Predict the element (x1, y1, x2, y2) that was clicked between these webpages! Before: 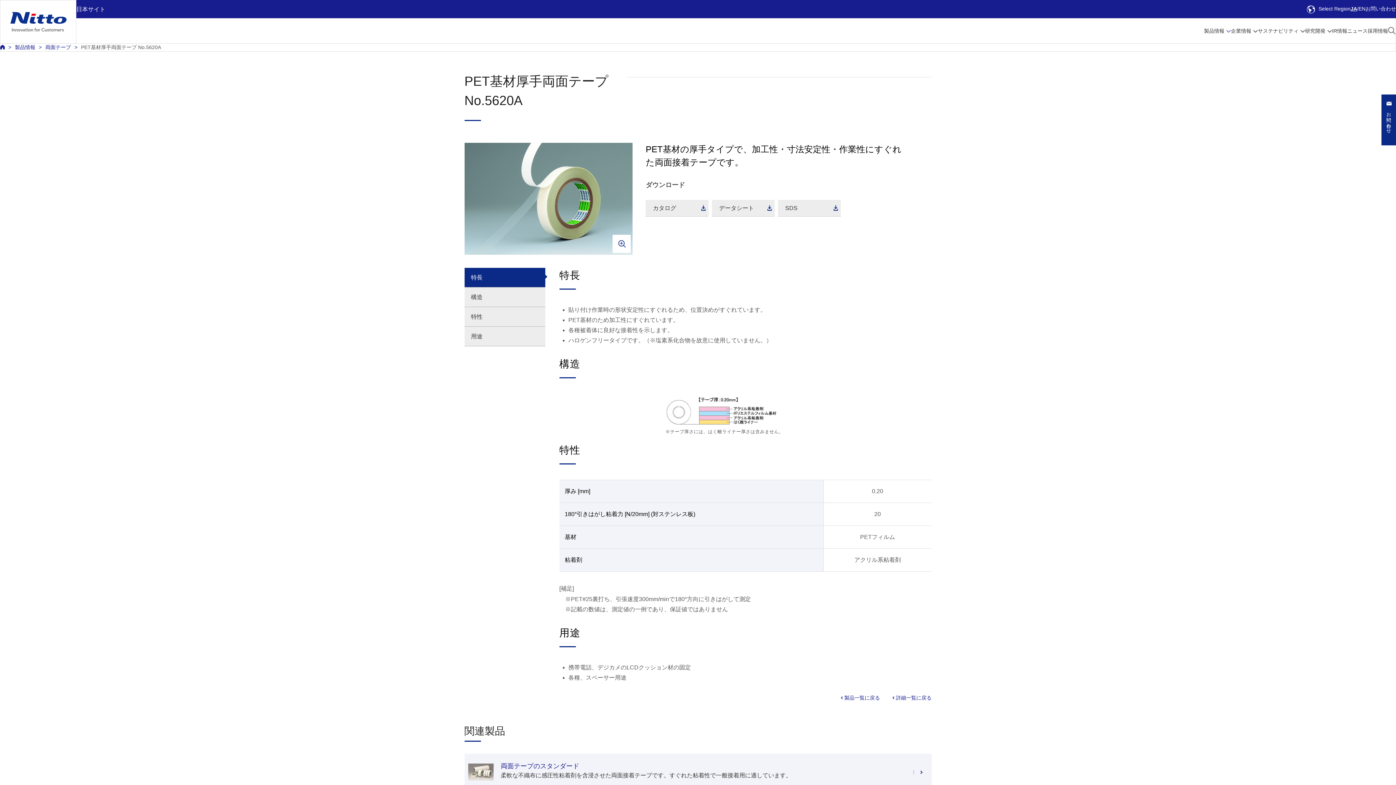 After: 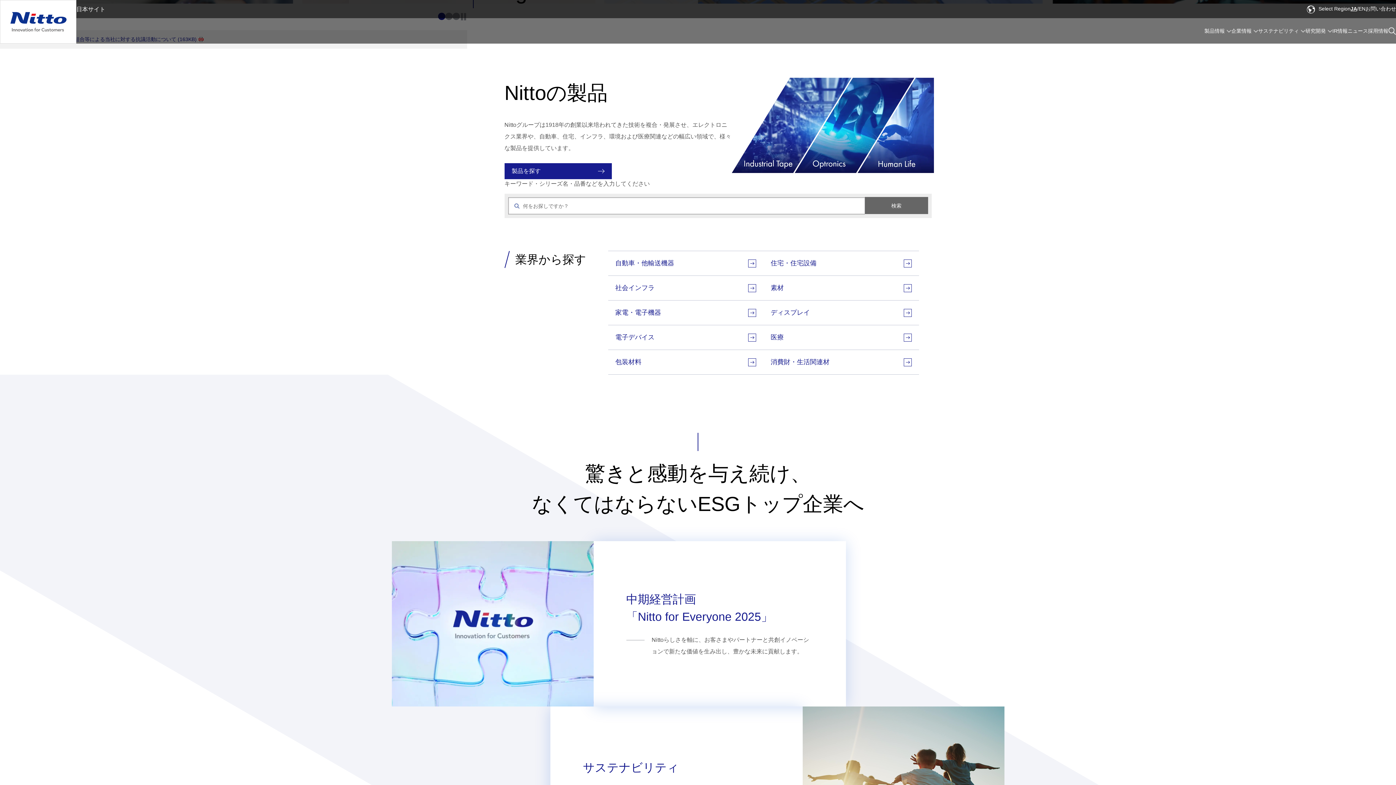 Action: bbox: (10, 25, 66, 31)